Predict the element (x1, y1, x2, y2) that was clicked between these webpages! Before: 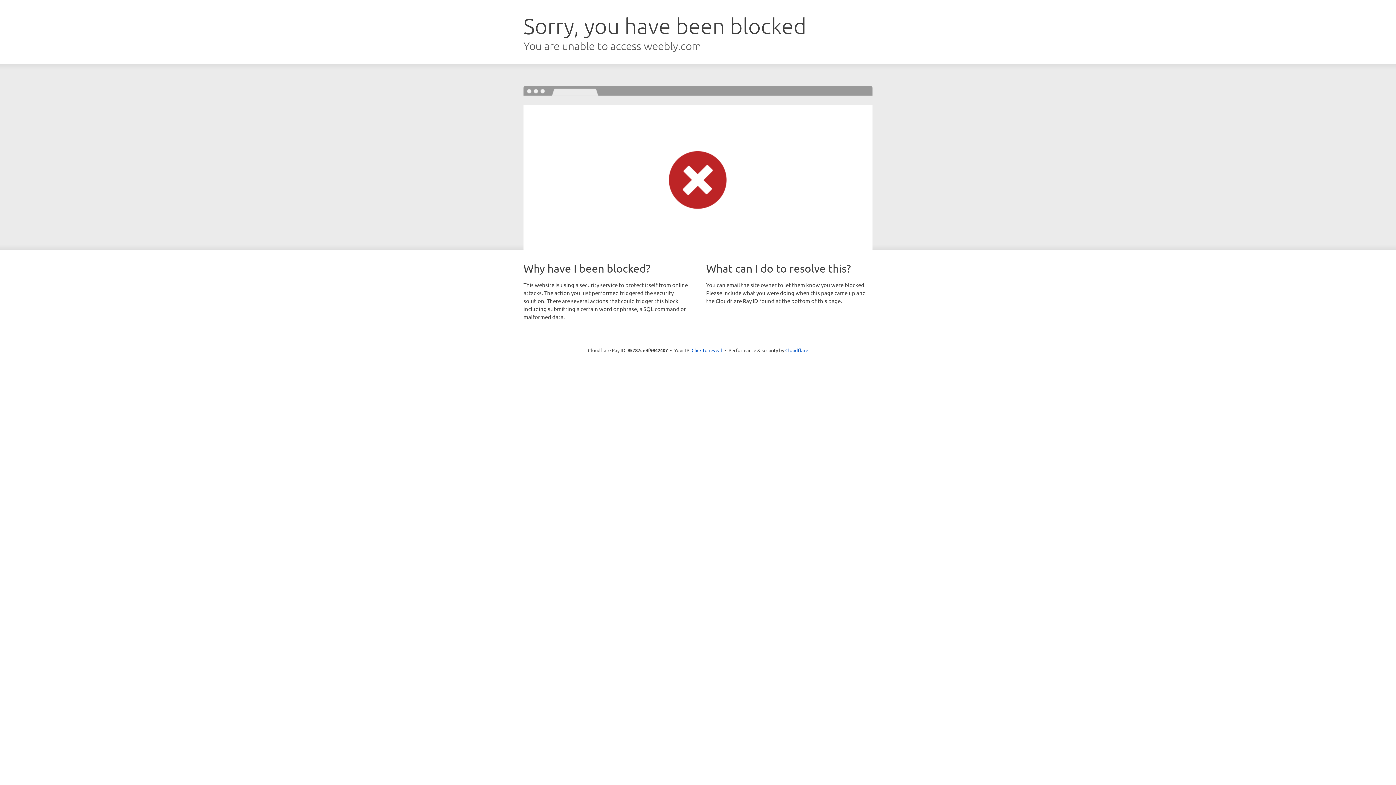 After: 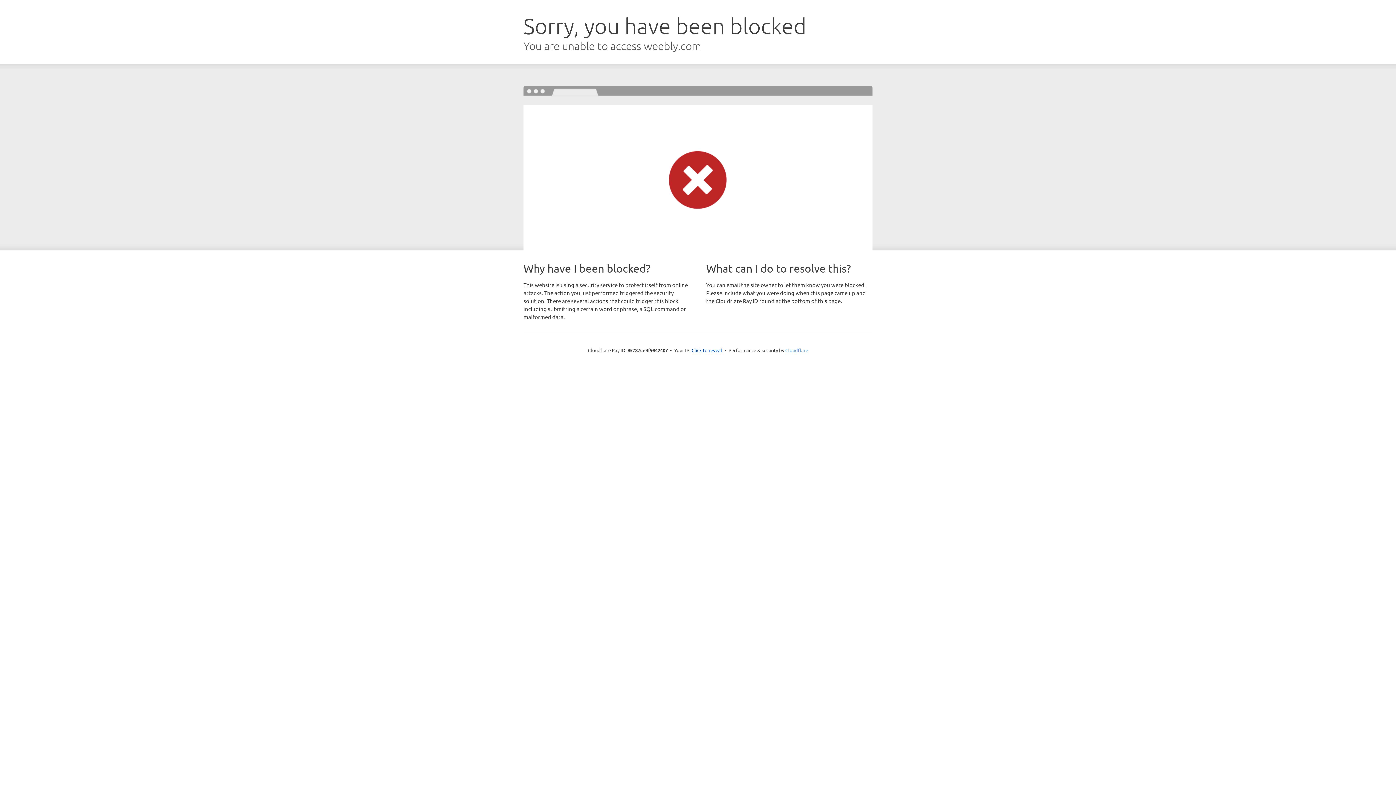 Action: label: Cloudflare bbox: (785, 347, 808, 353)